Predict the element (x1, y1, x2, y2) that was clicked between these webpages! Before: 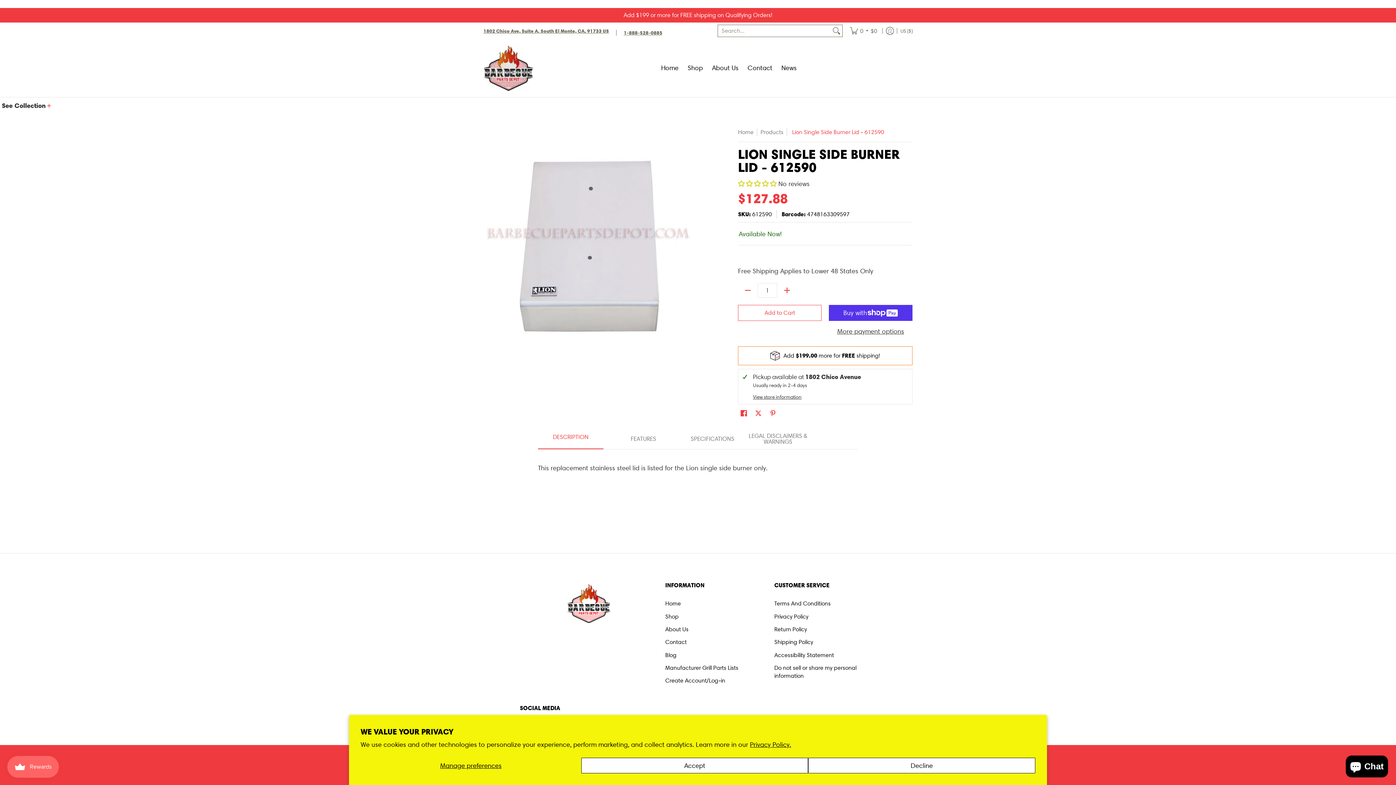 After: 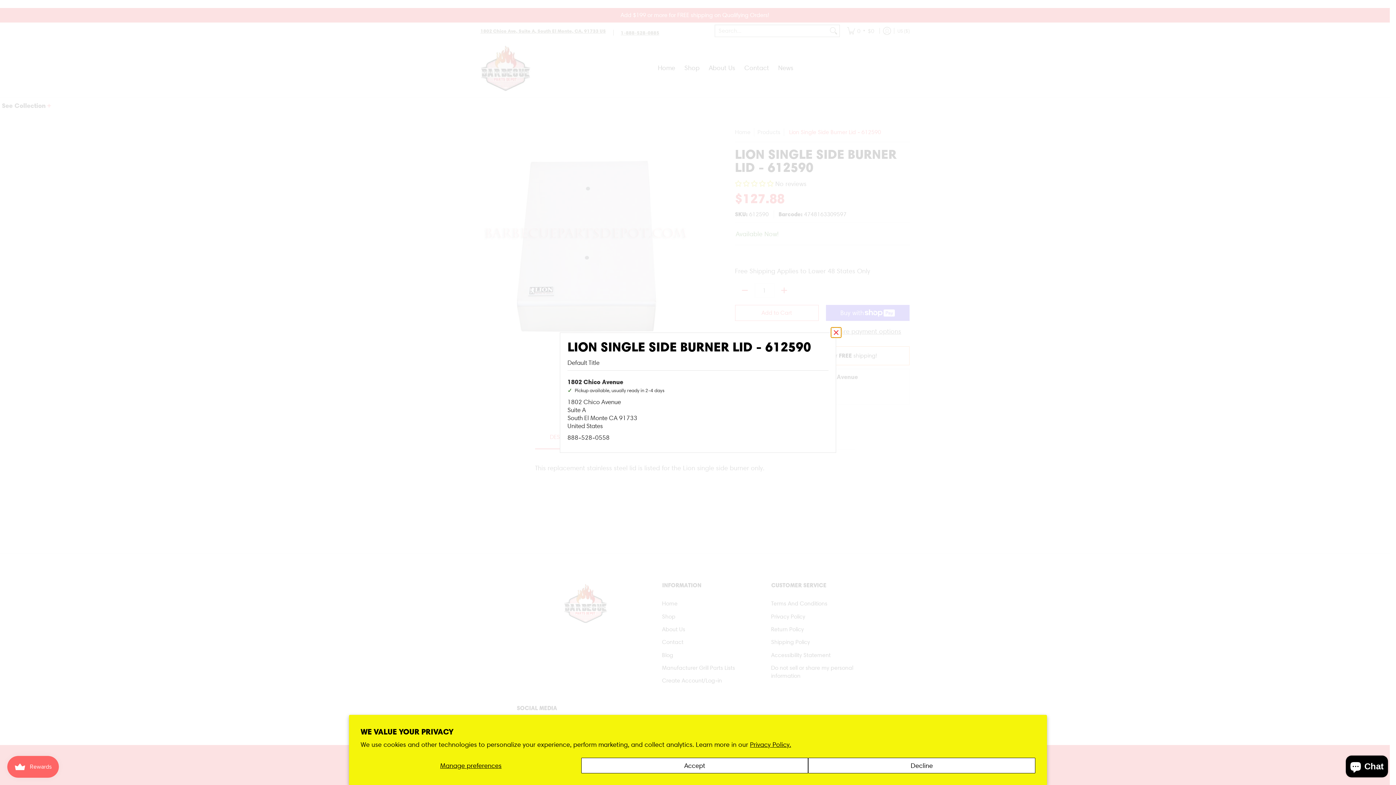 Action: bbox: (753, 393, 801, 400) label: View store information